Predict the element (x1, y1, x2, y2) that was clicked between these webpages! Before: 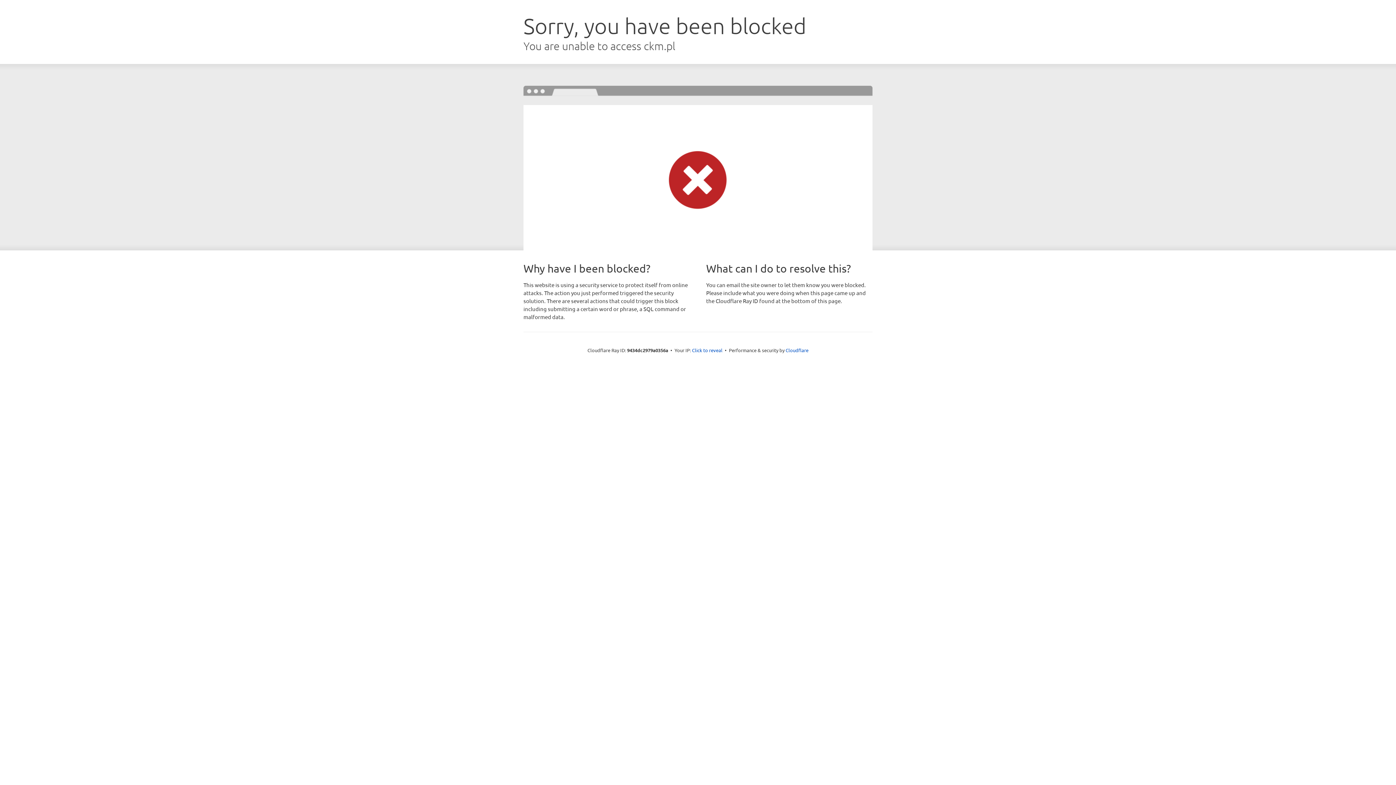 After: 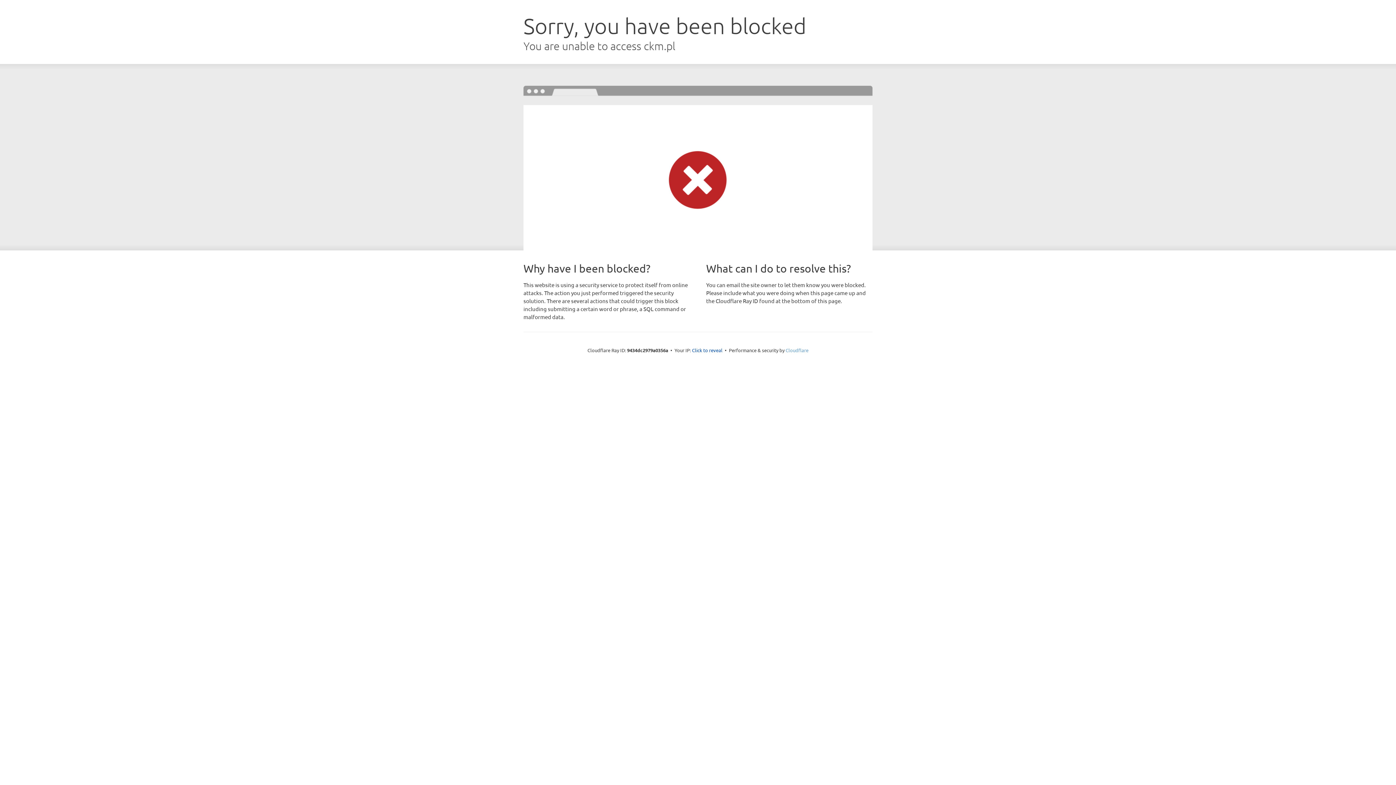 Action: bbox: (785, 347, 808, 353) label: Cloudflare